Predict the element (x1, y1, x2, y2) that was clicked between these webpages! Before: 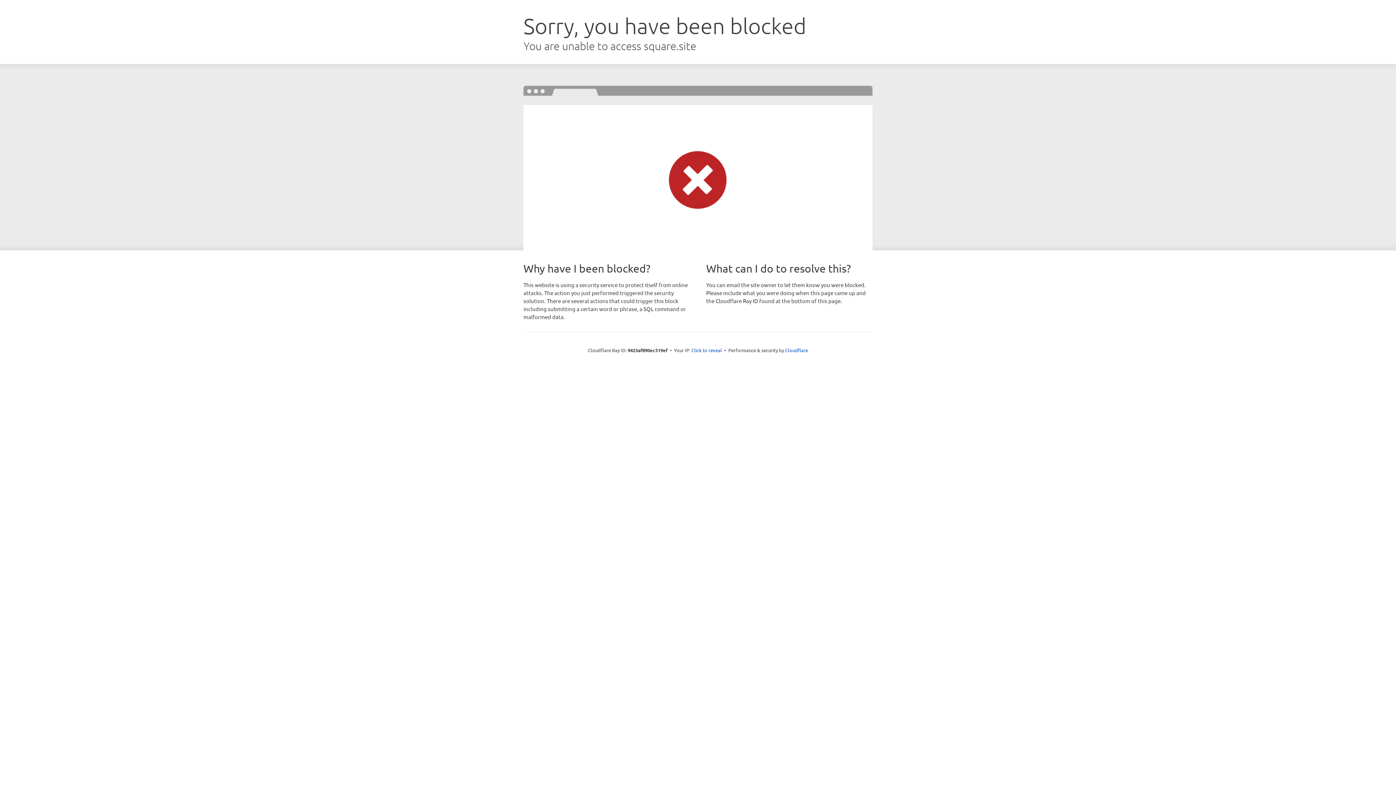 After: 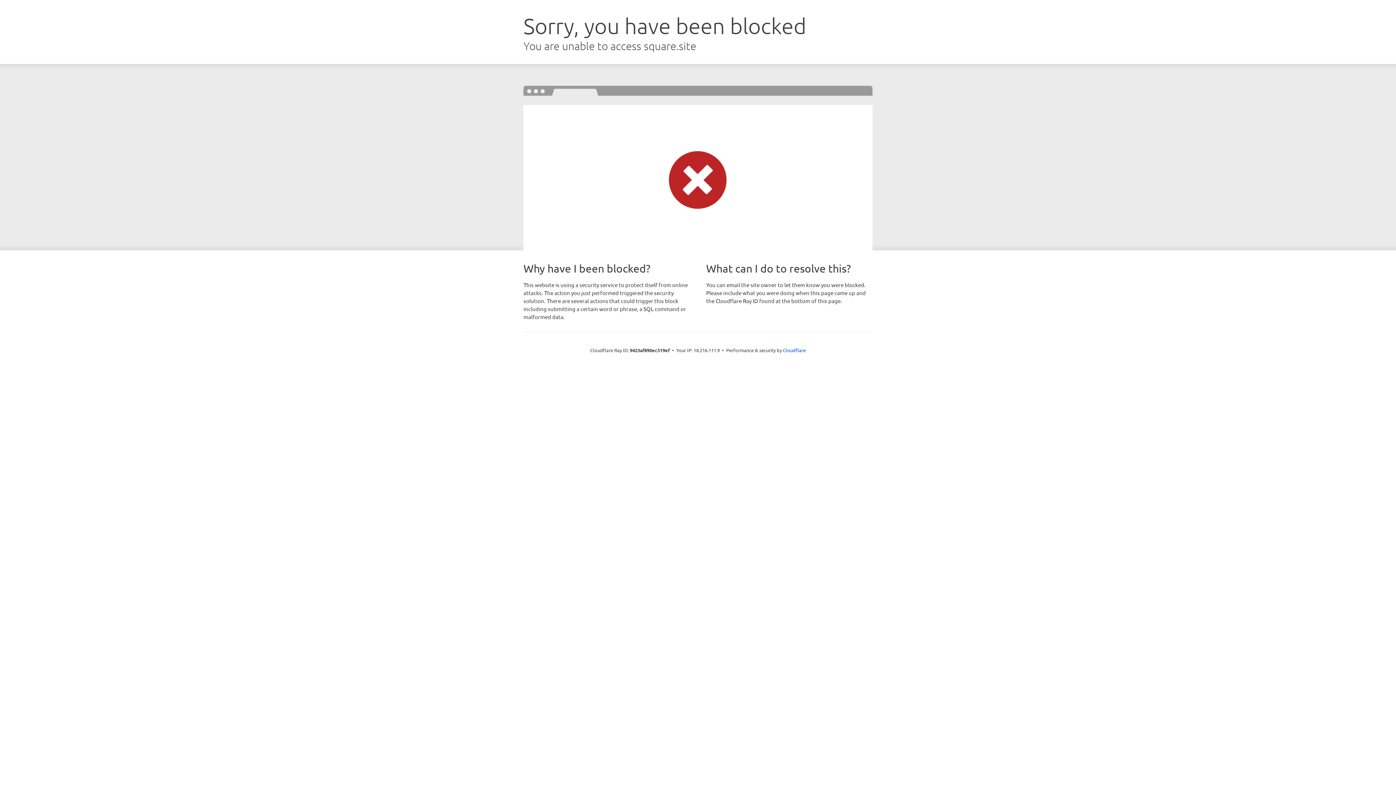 Action: bbox: (691, 346, 722, 353) label: Click to reveal